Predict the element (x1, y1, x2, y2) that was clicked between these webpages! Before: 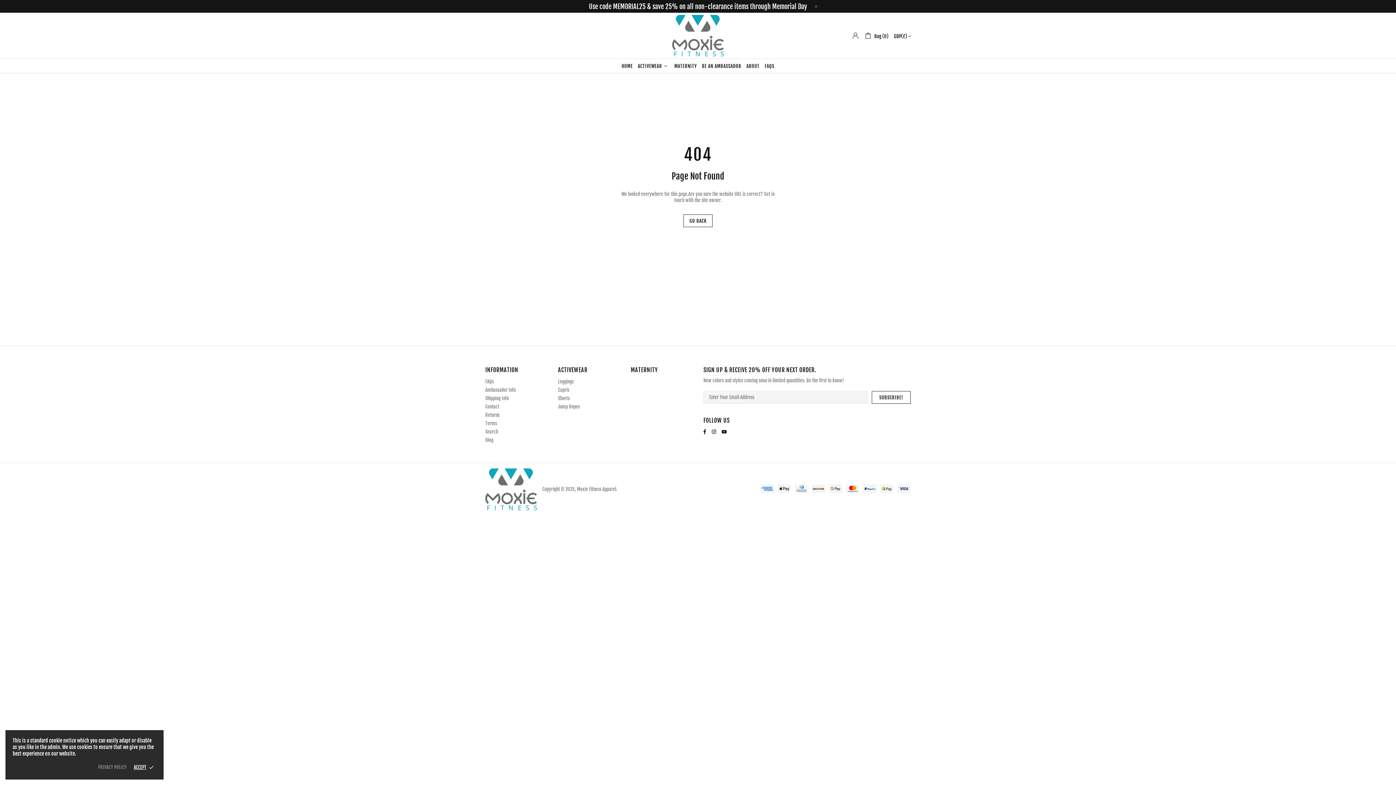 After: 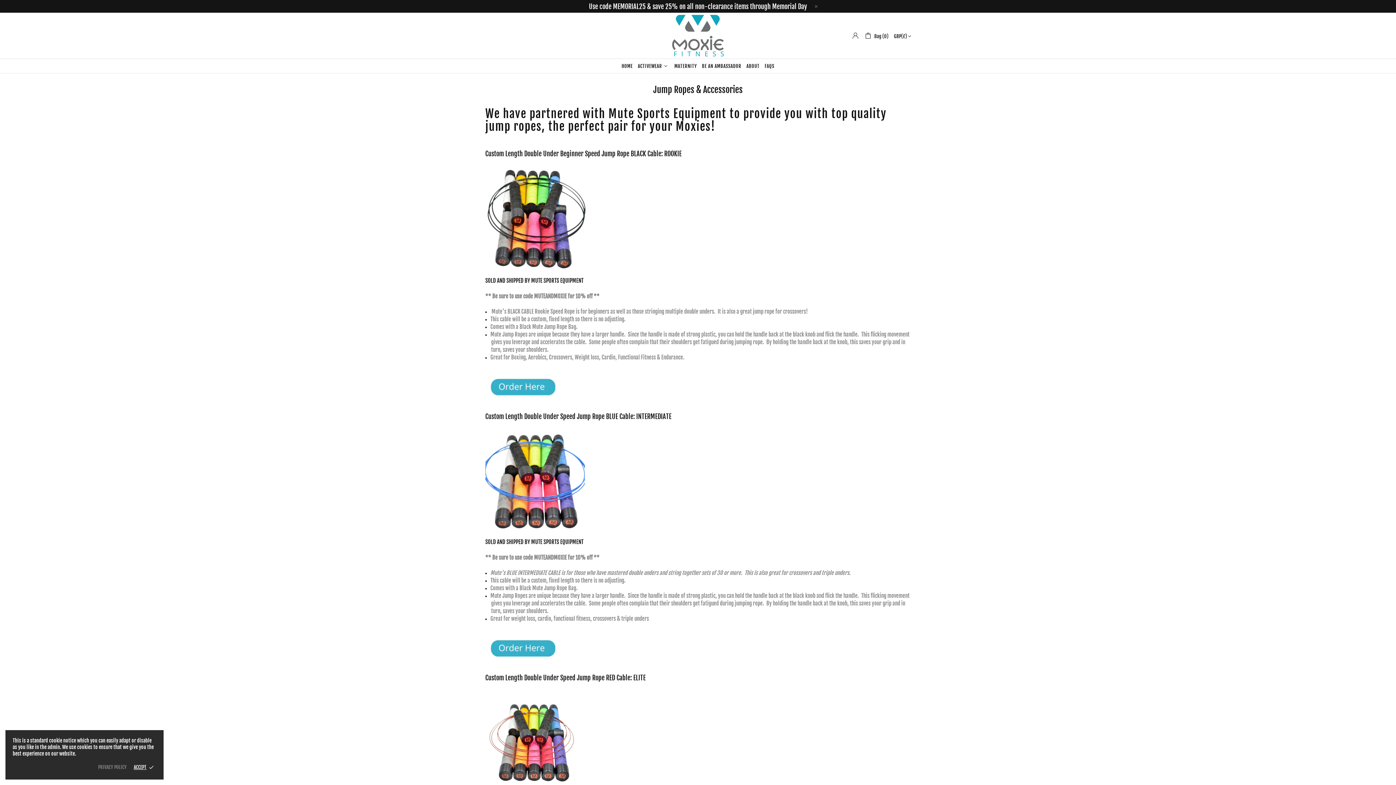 Action: bbox: (558, 404, 580, 410) label: Jump Ropes